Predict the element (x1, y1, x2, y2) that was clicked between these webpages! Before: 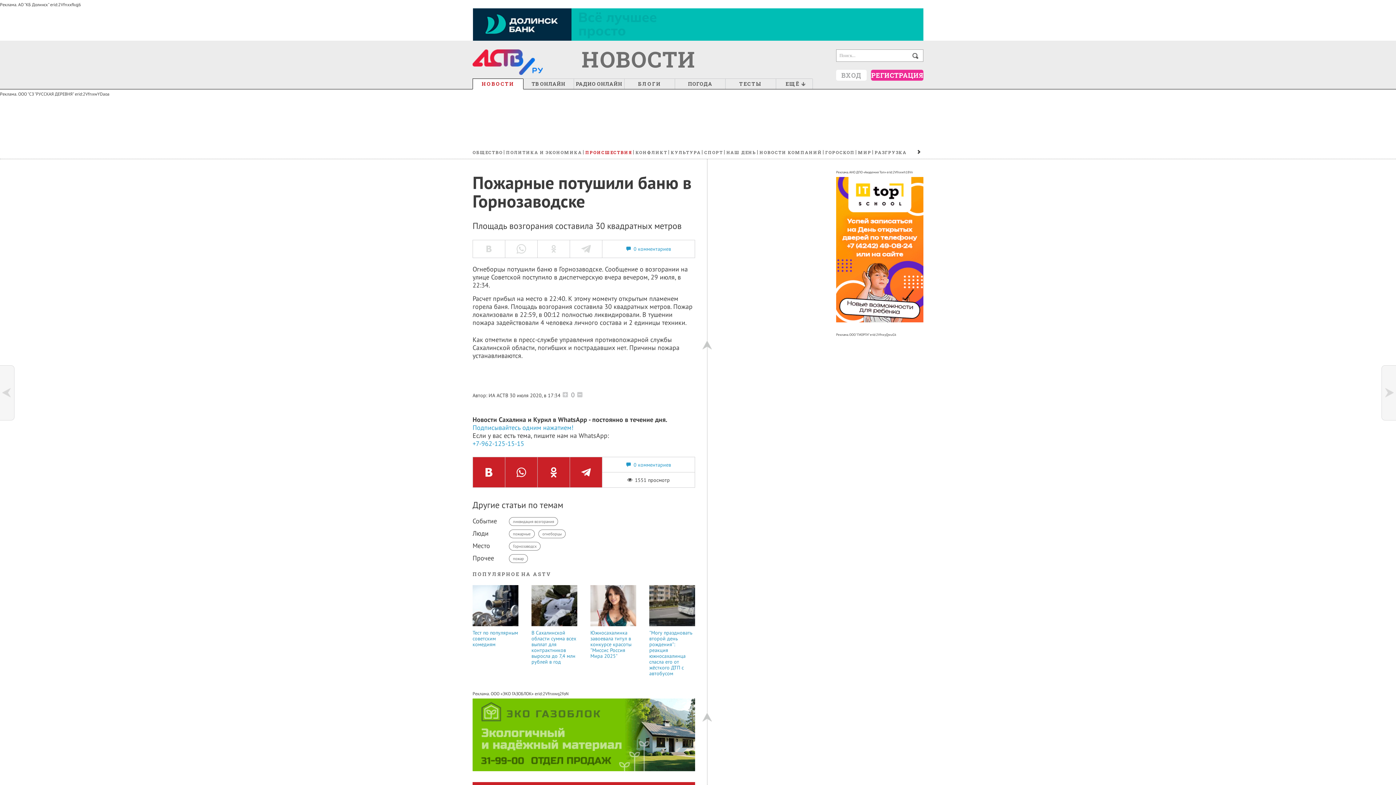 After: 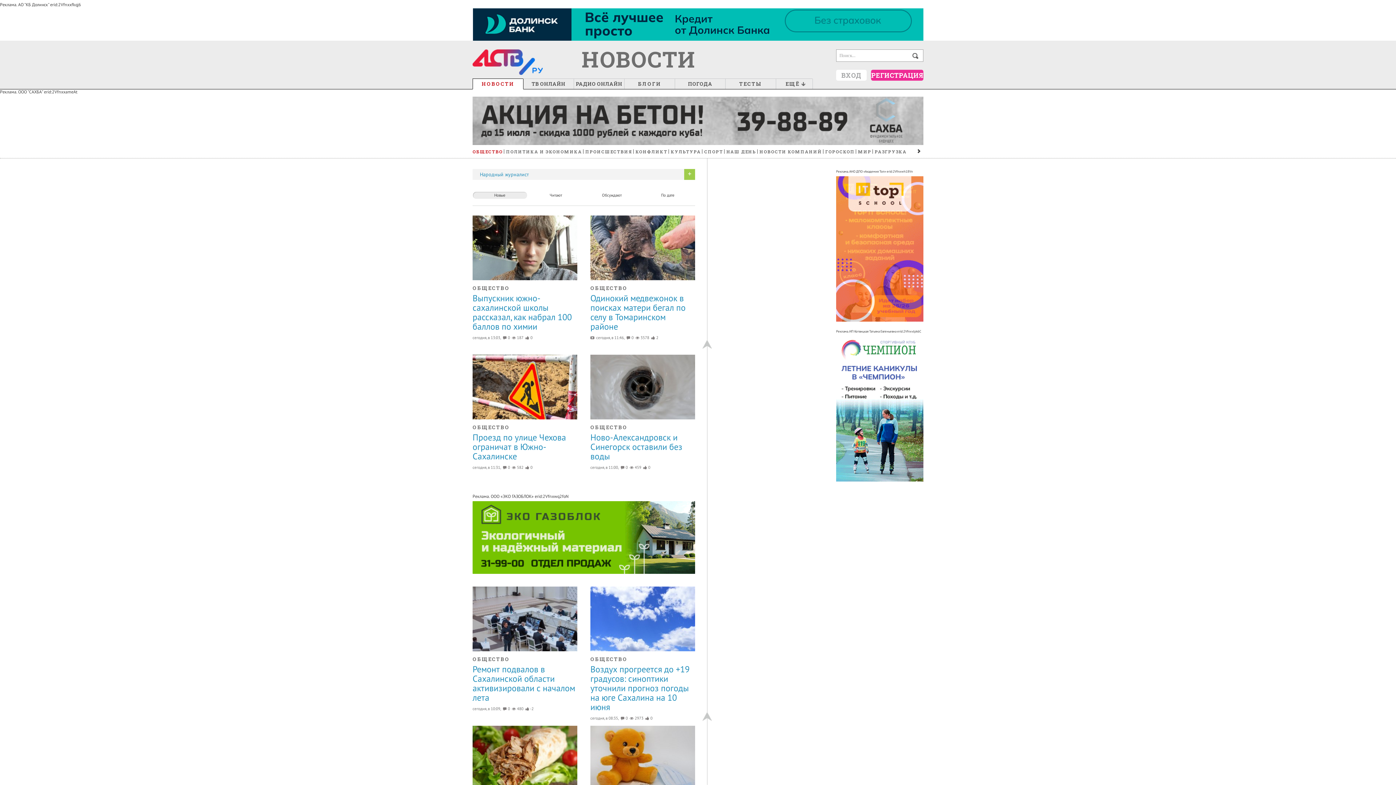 Action: label: ОБЩЕСТВО bbox: (472, 150, 502, 154)